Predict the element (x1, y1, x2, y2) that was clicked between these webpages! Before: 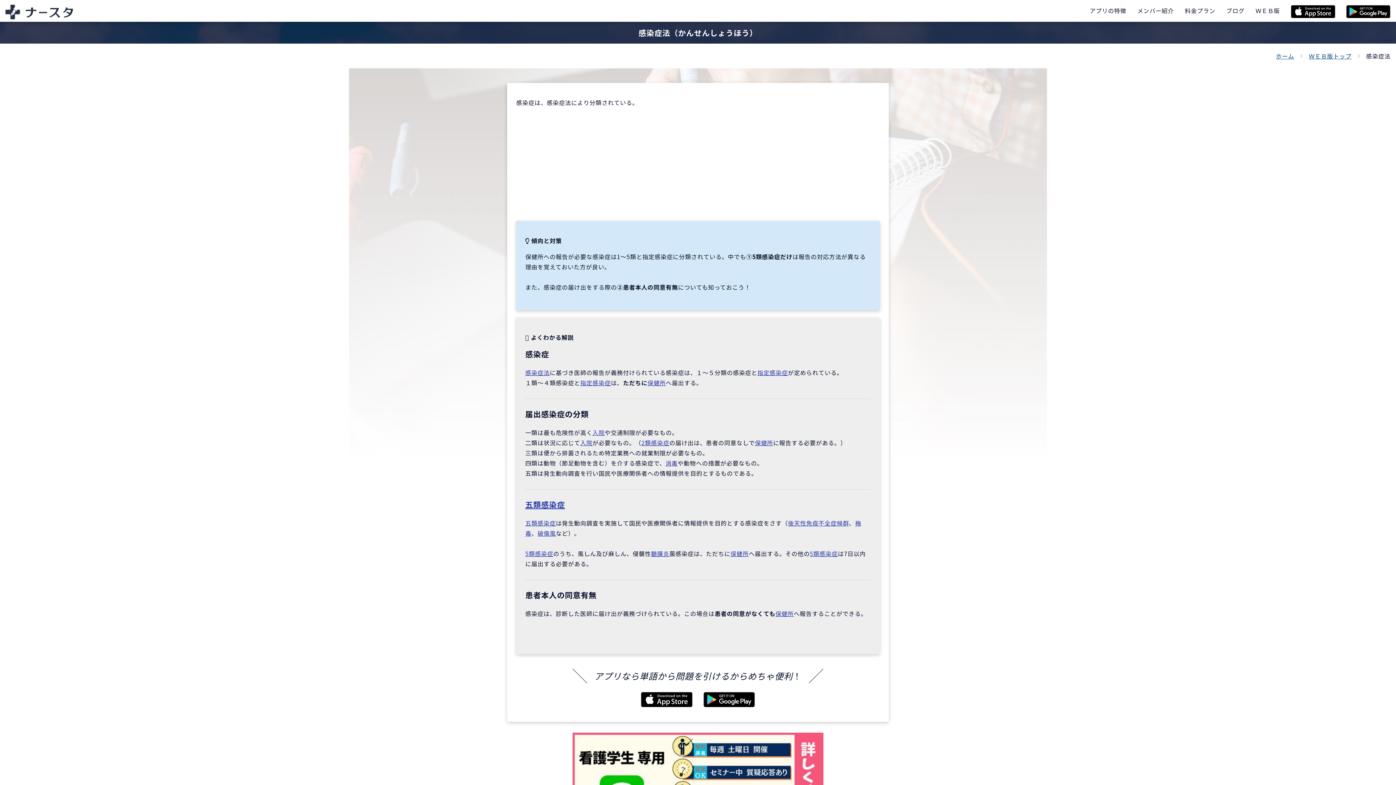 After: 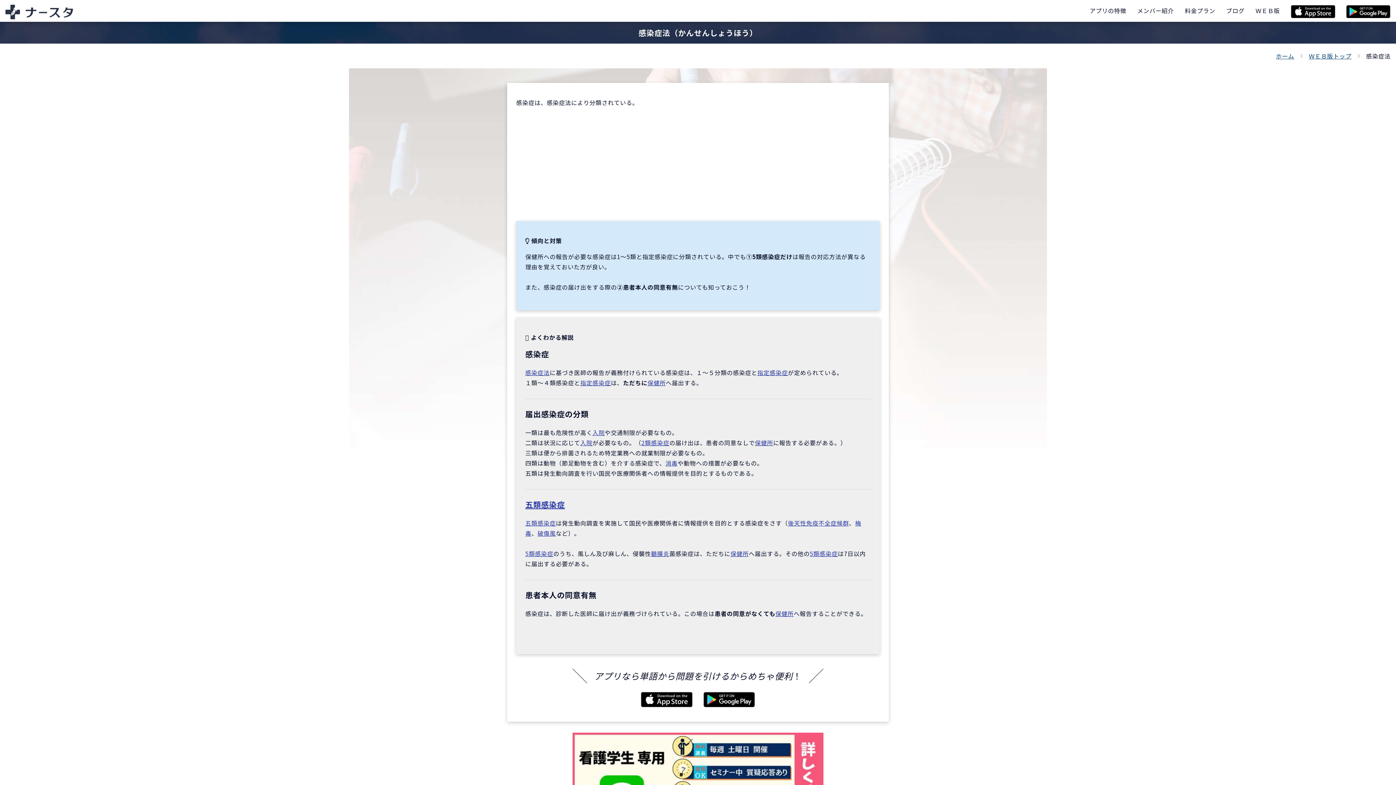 Action: bbox: (810, 549, 838, 558) label: 5類感染症